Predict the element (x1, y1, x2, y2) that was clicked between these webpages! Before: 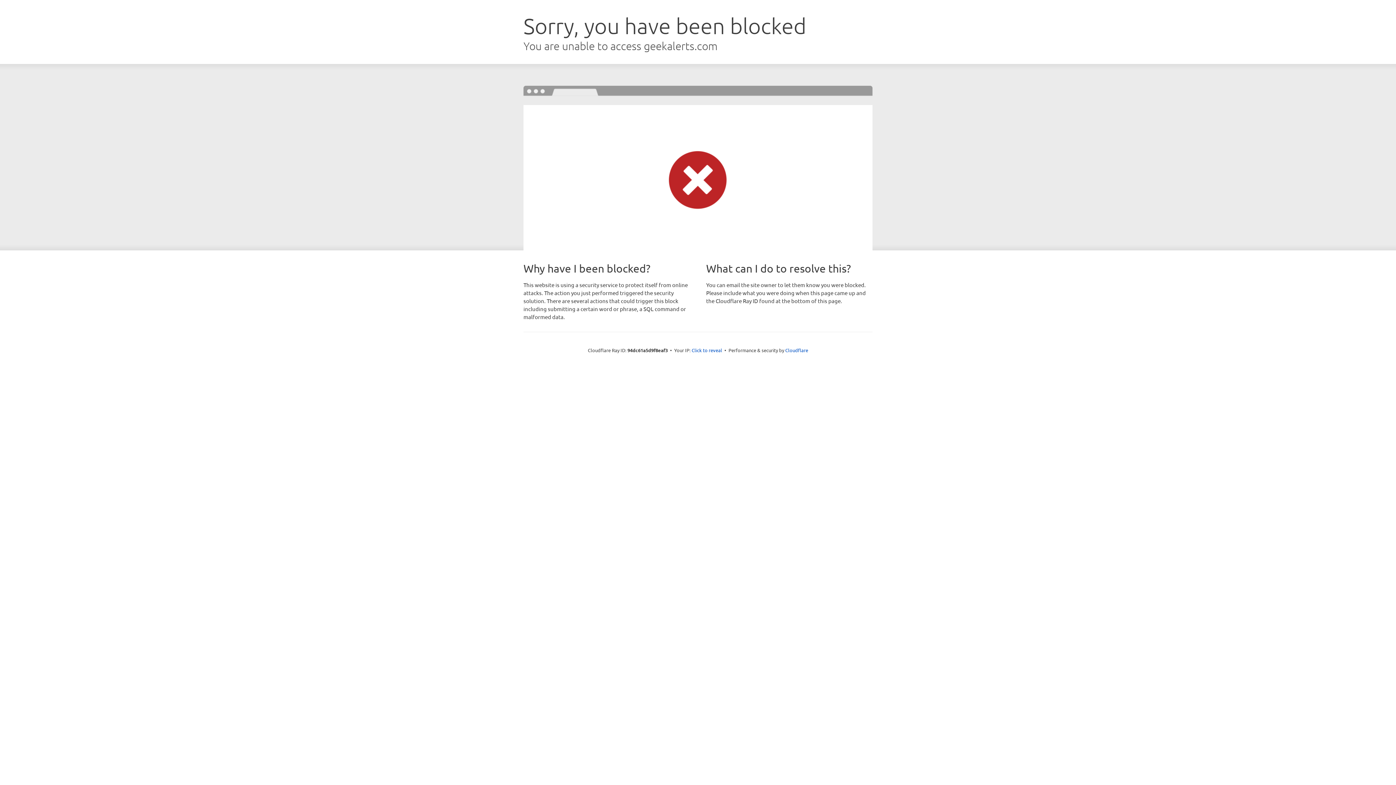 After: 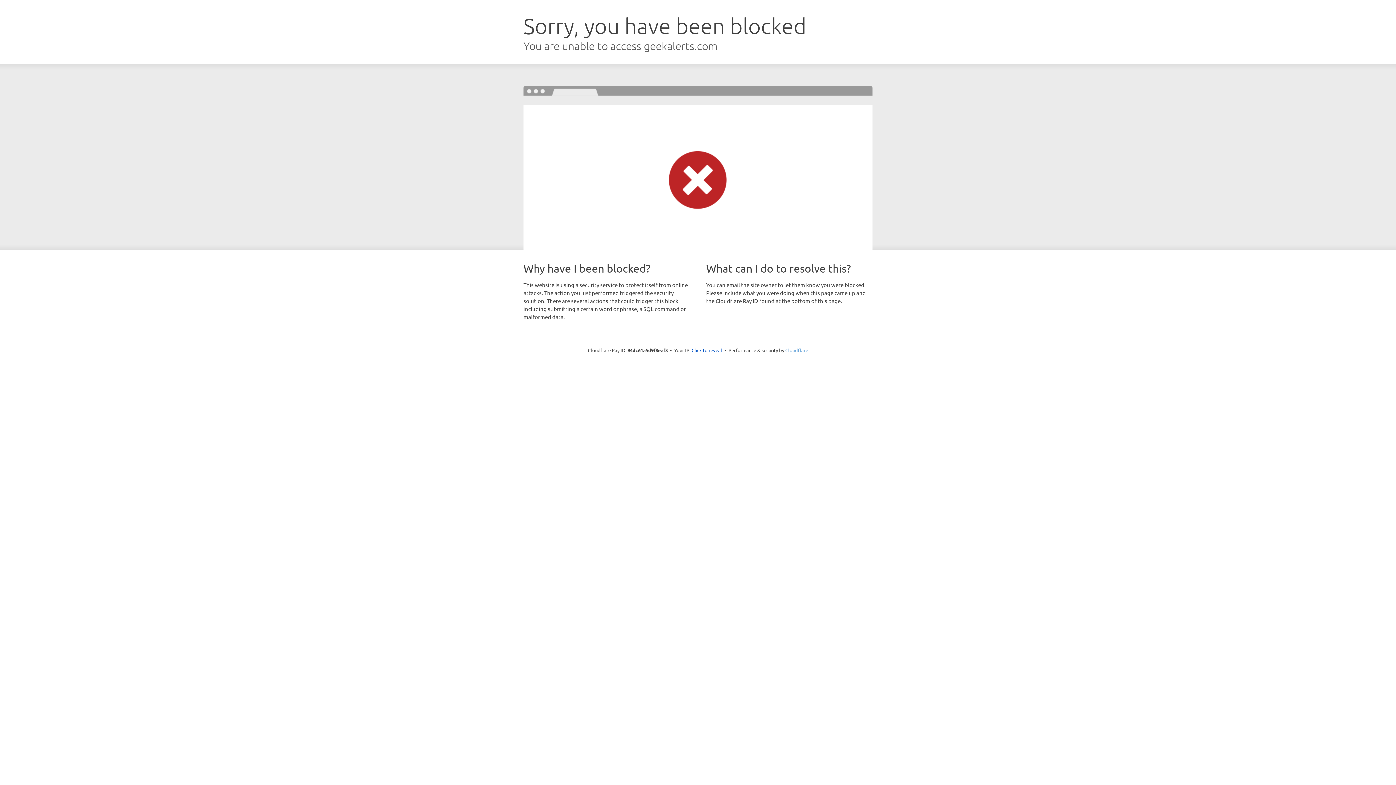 Action: bbox: (785, 347, 808, 353) label: Cloudflare